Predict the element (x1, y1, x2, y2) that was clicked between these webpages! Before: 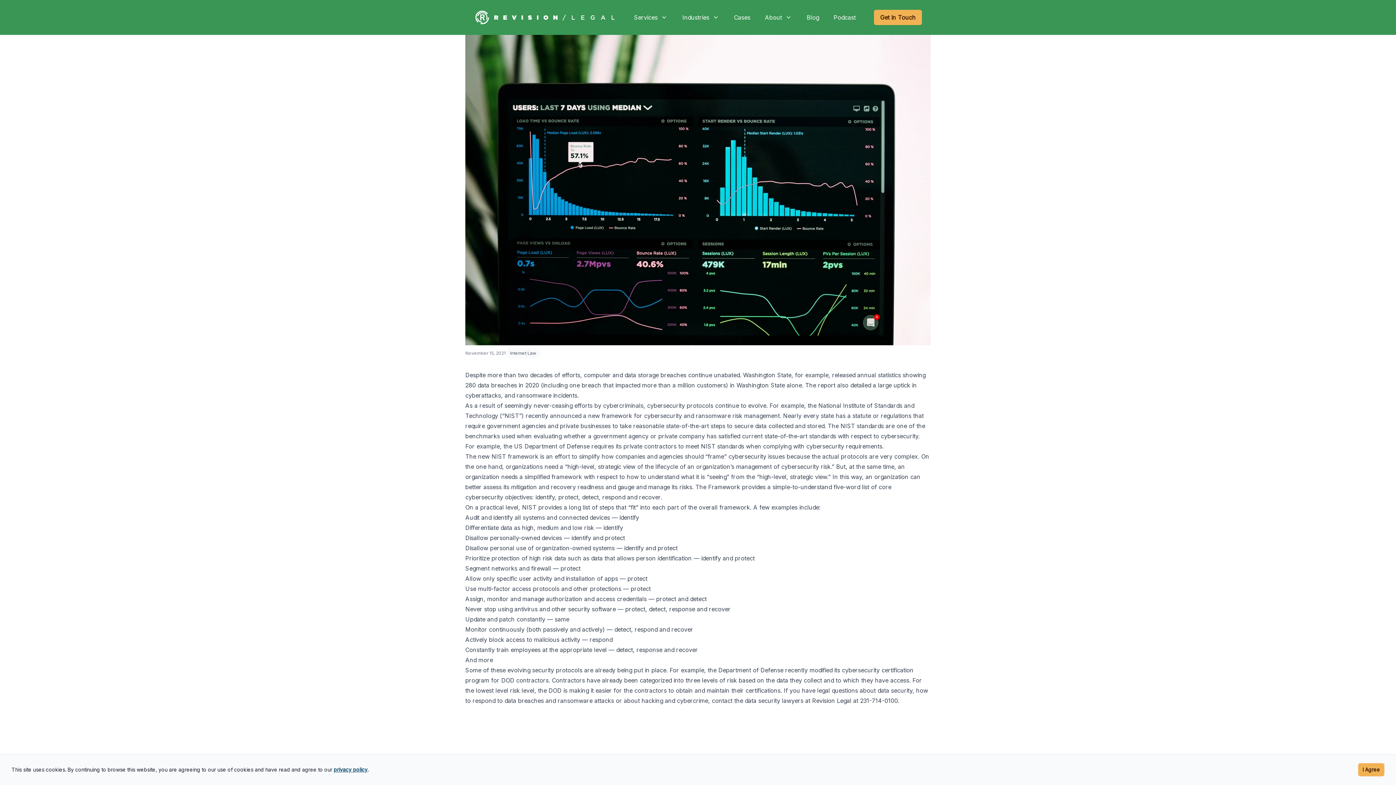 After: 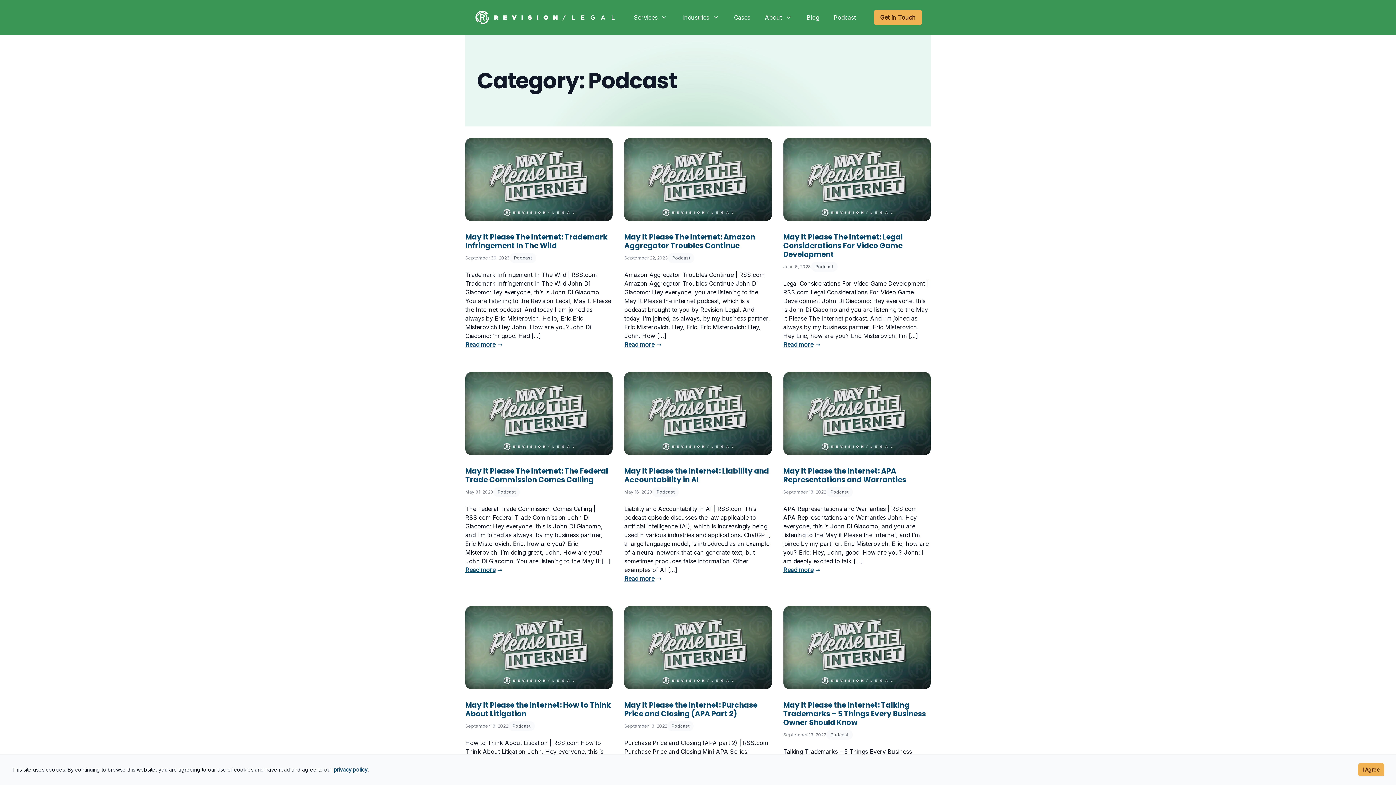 Action: label: Podcast bbox: (833, 13, 856, 21)